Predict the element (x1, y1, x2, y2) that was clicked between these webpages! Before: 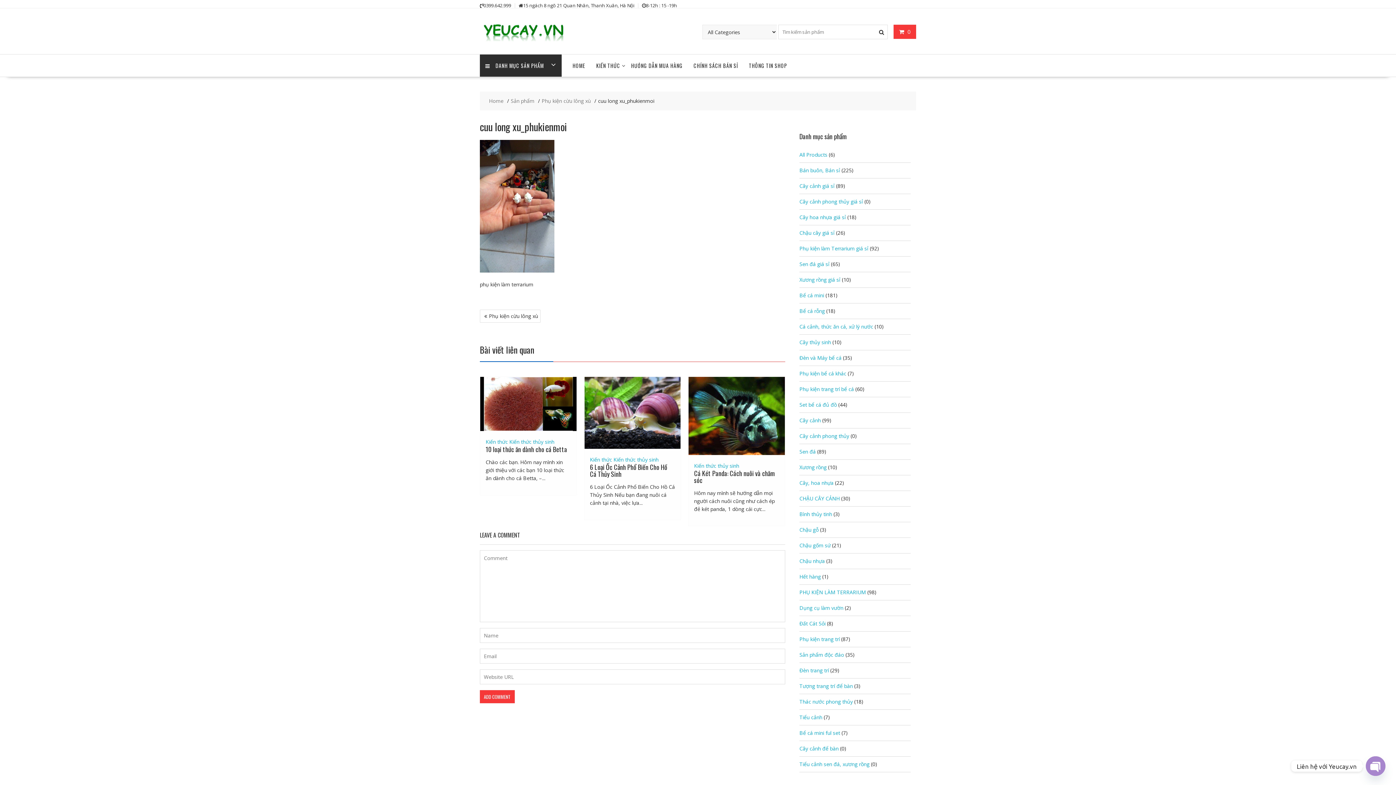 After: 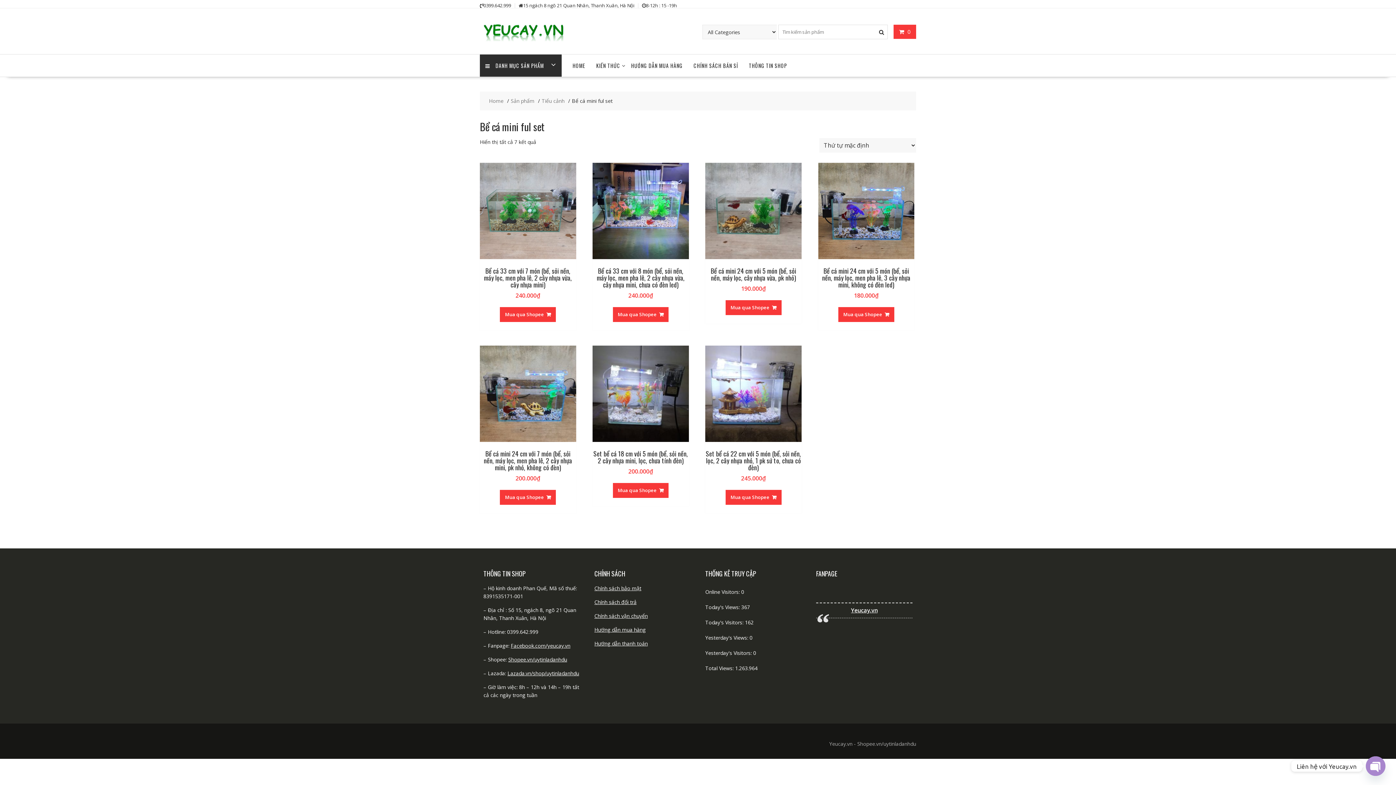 Action: label: Bể cá mini ful set bbox: (799, 729, 840, 736)